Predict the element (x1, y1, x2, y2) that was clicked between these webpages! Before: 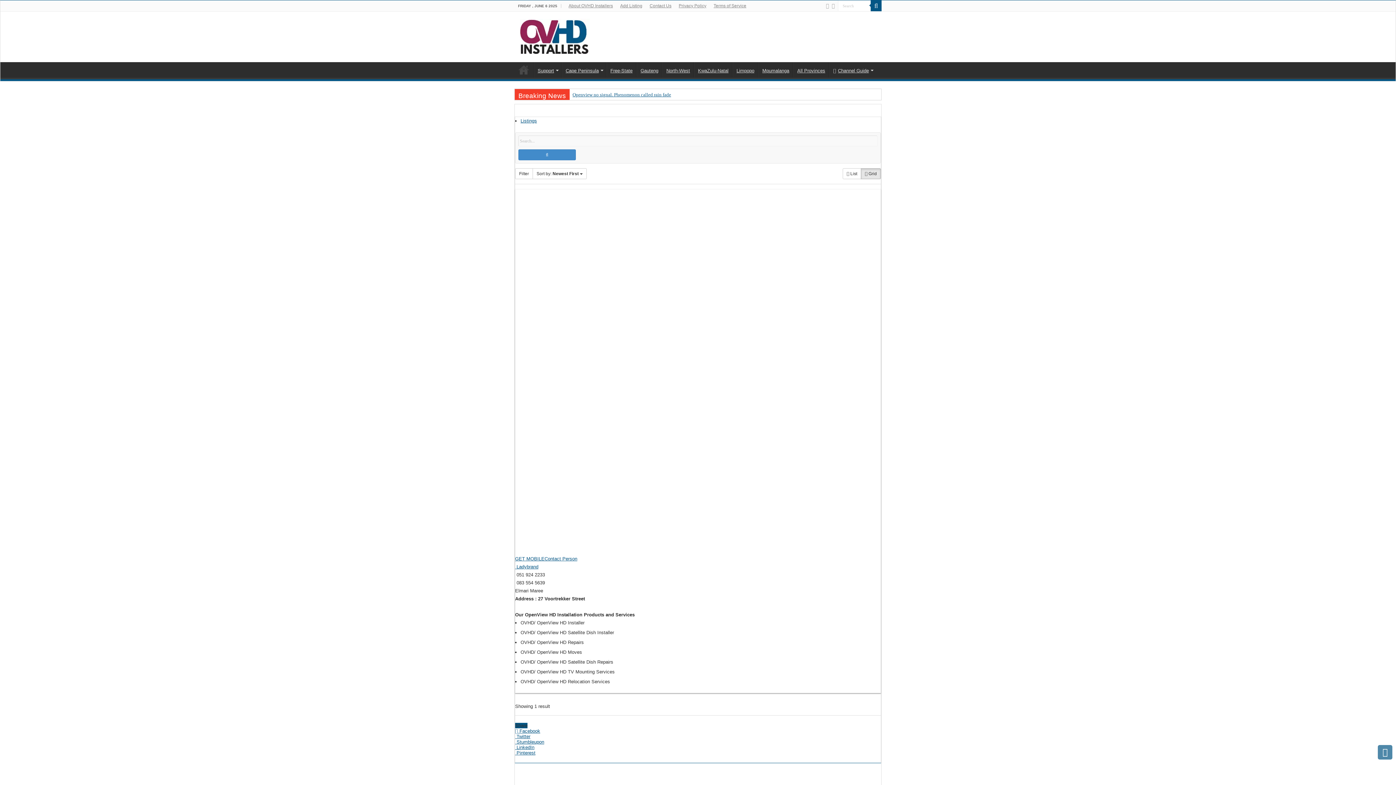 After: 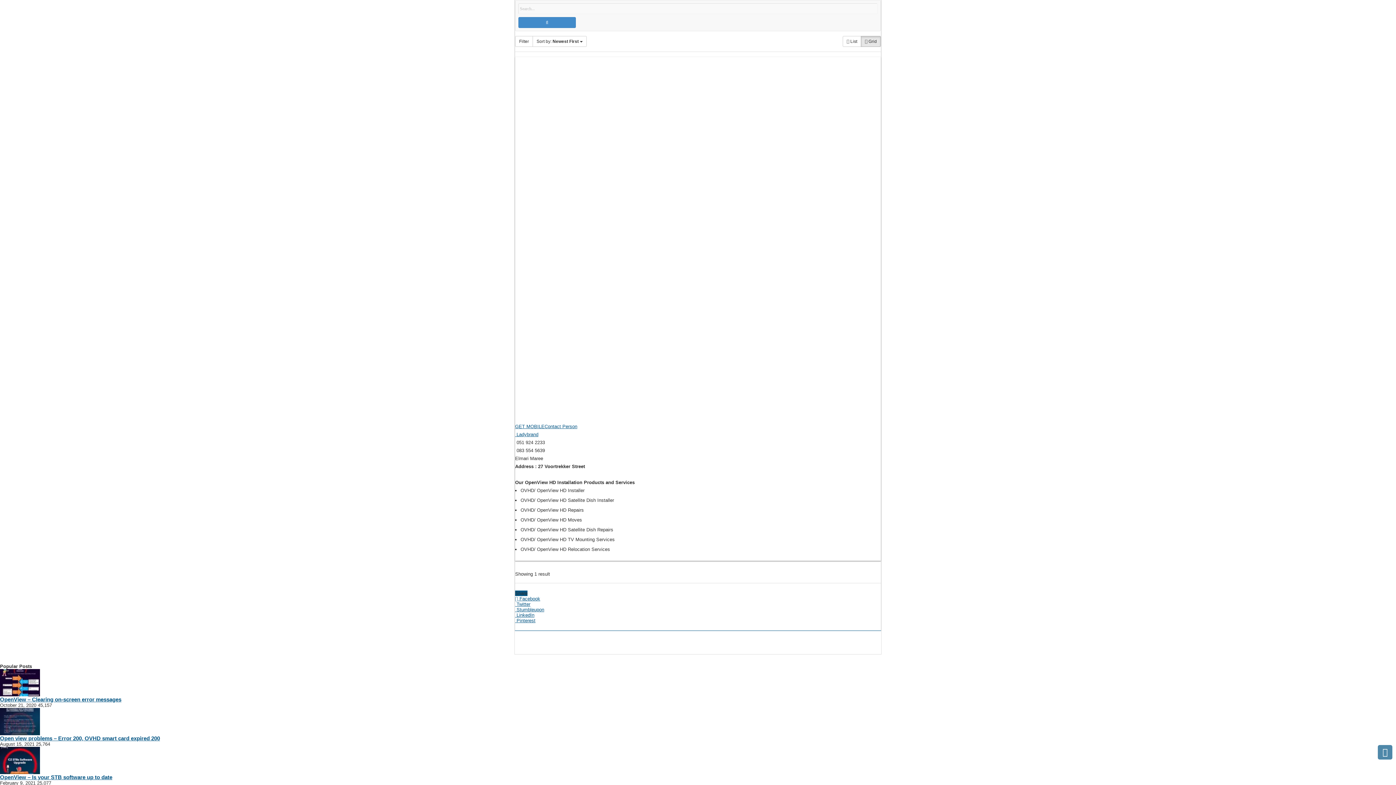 Action: label:  Grid bbox: (861, 168, 881, 179)